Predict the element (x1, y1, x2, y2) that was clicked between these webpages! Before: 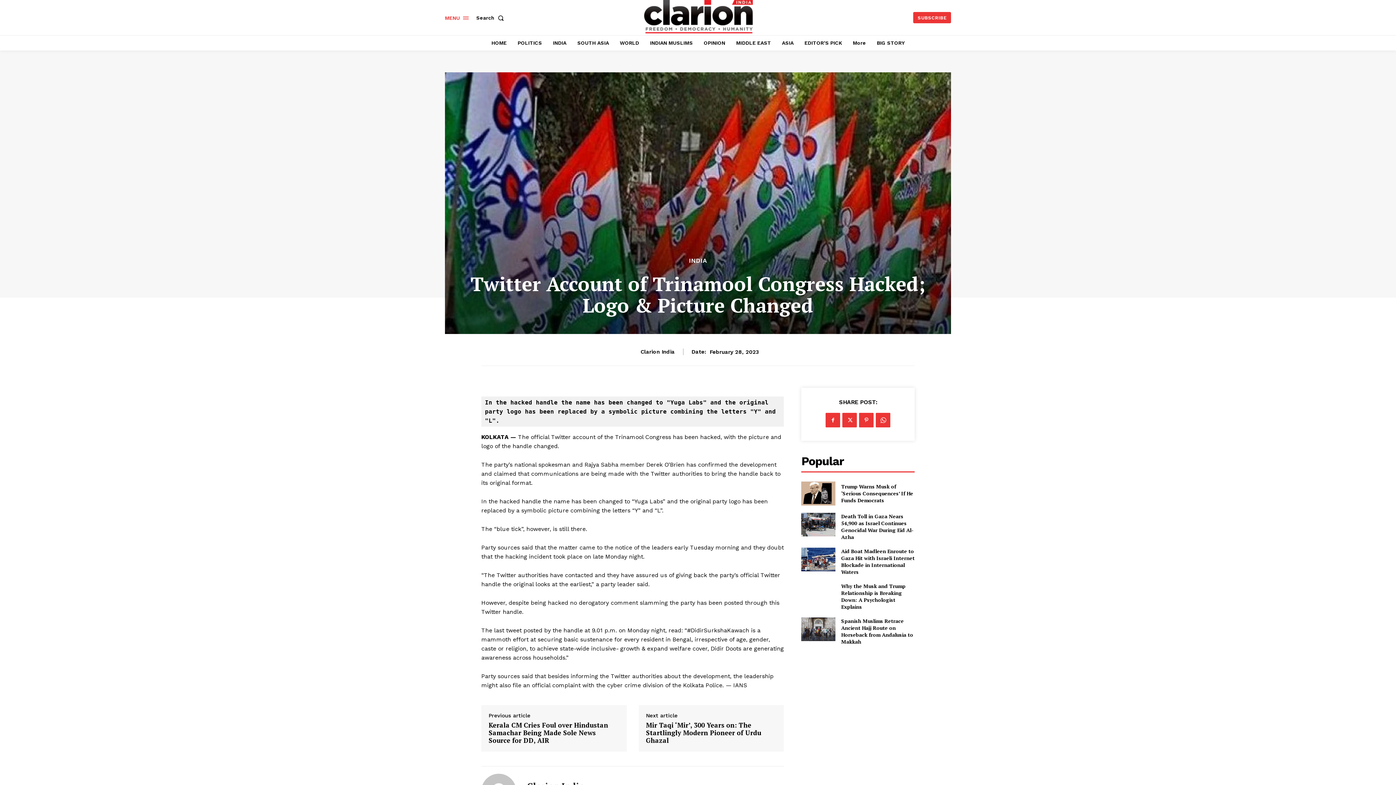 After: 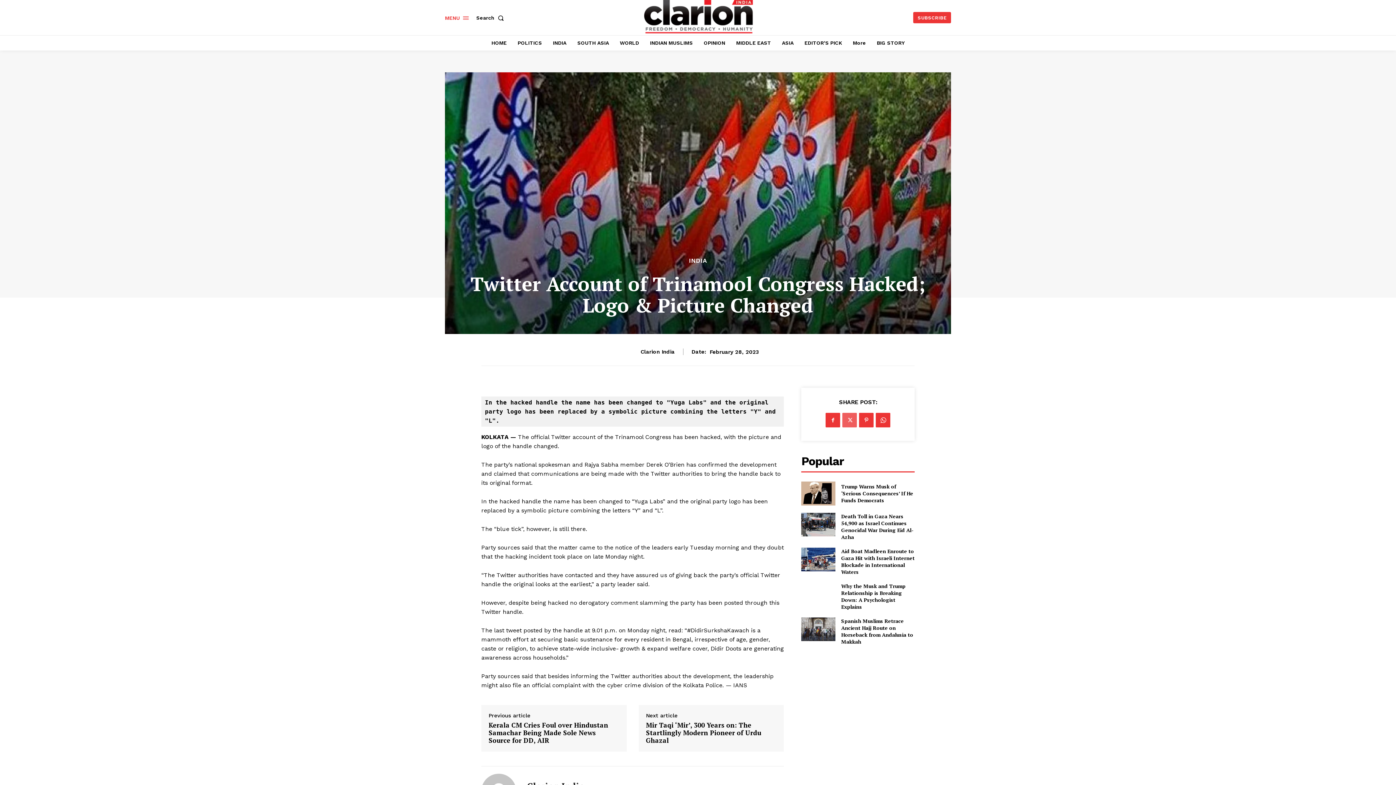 Action: bbox: (842, 413, 857, 427)